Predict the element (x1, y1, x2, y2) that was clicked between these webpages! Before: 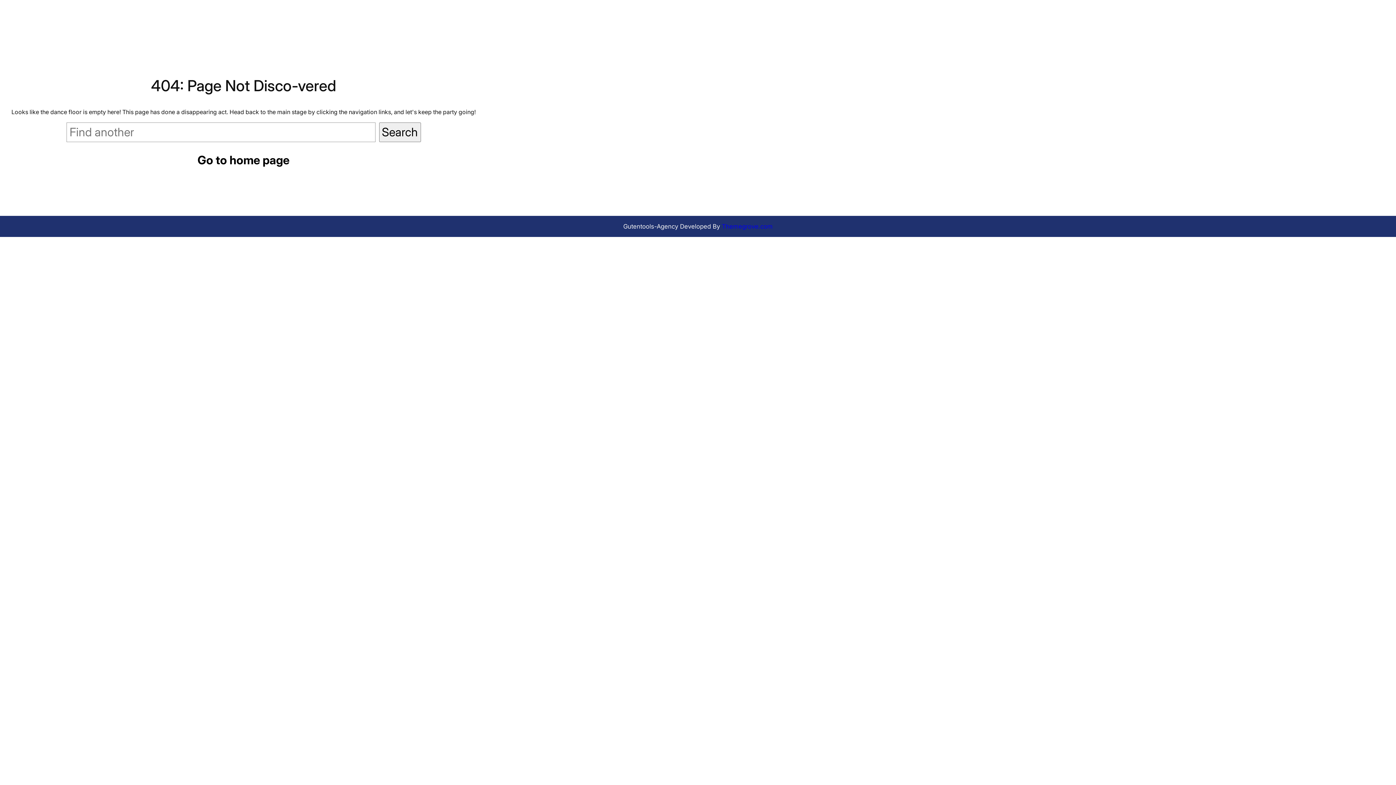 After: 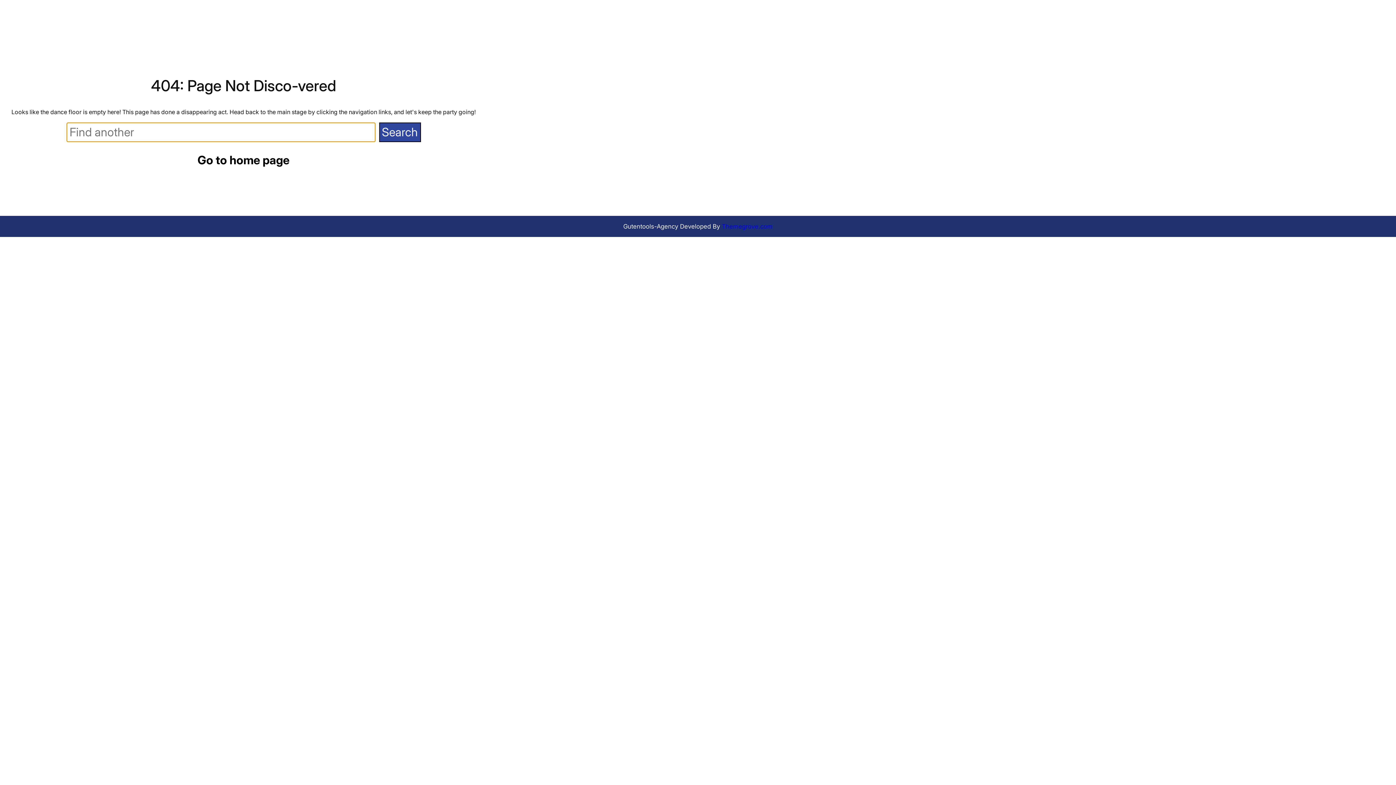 Action: bbox: (379, 122, 420, 142) label: Search